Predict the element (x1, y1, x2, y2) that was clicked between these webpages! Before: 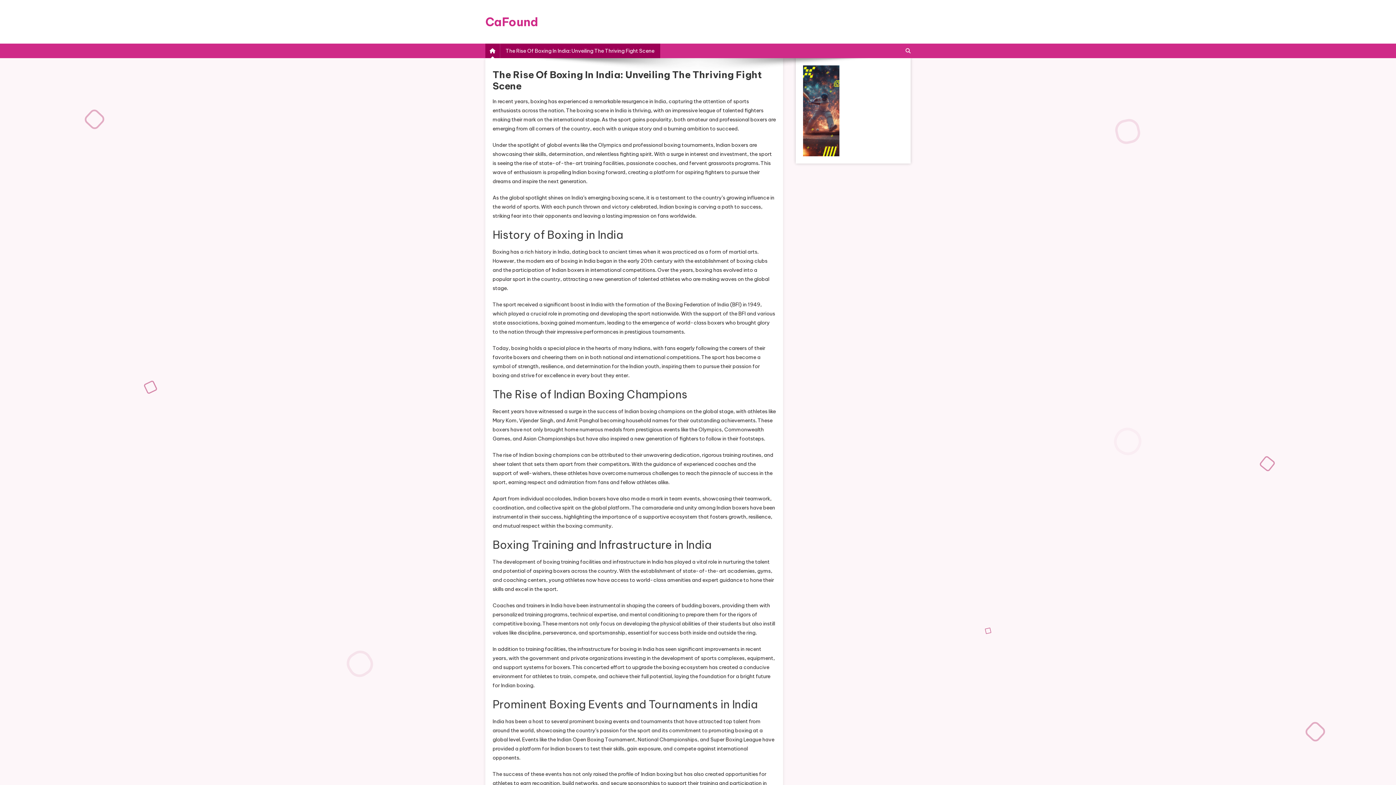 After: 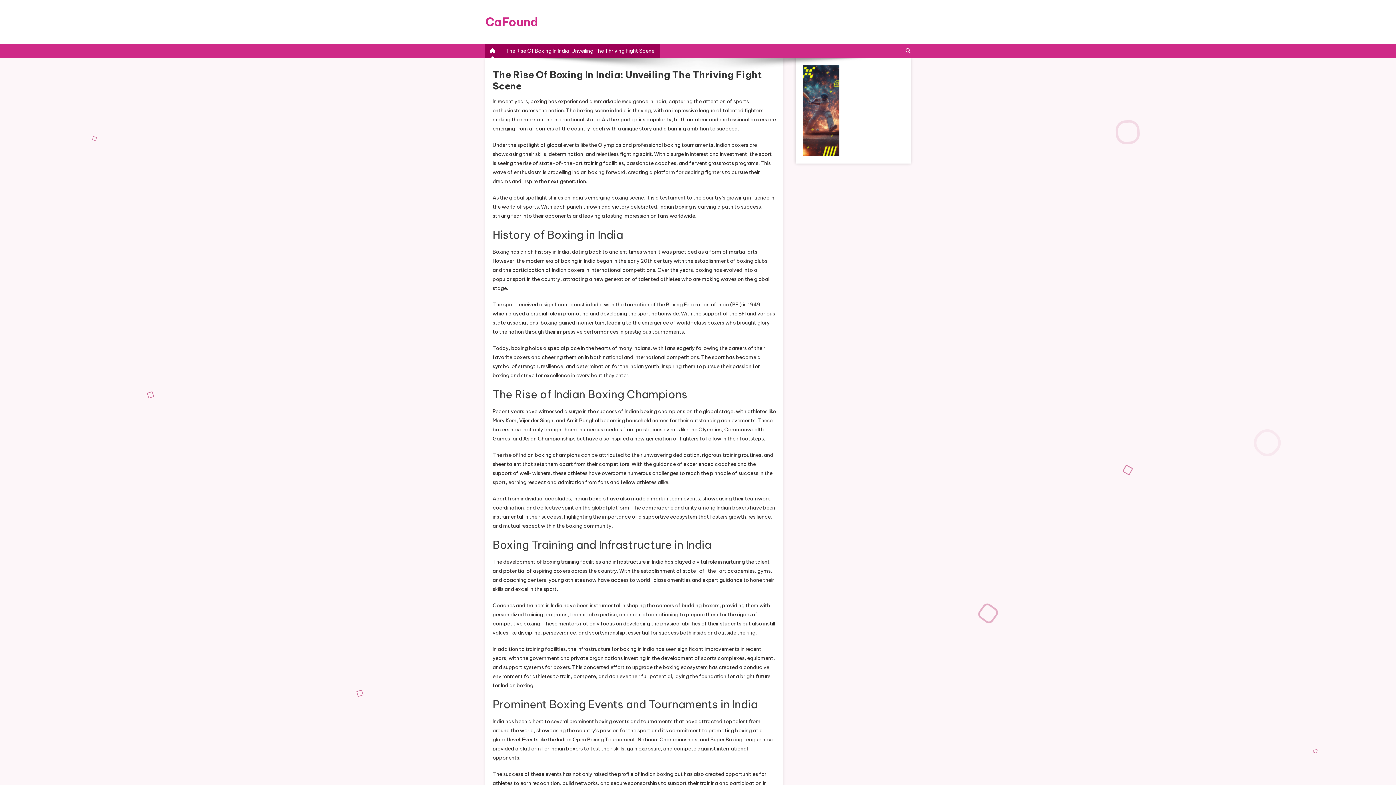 Action: label: CaFound bbox: (485, 14, 538, 29)